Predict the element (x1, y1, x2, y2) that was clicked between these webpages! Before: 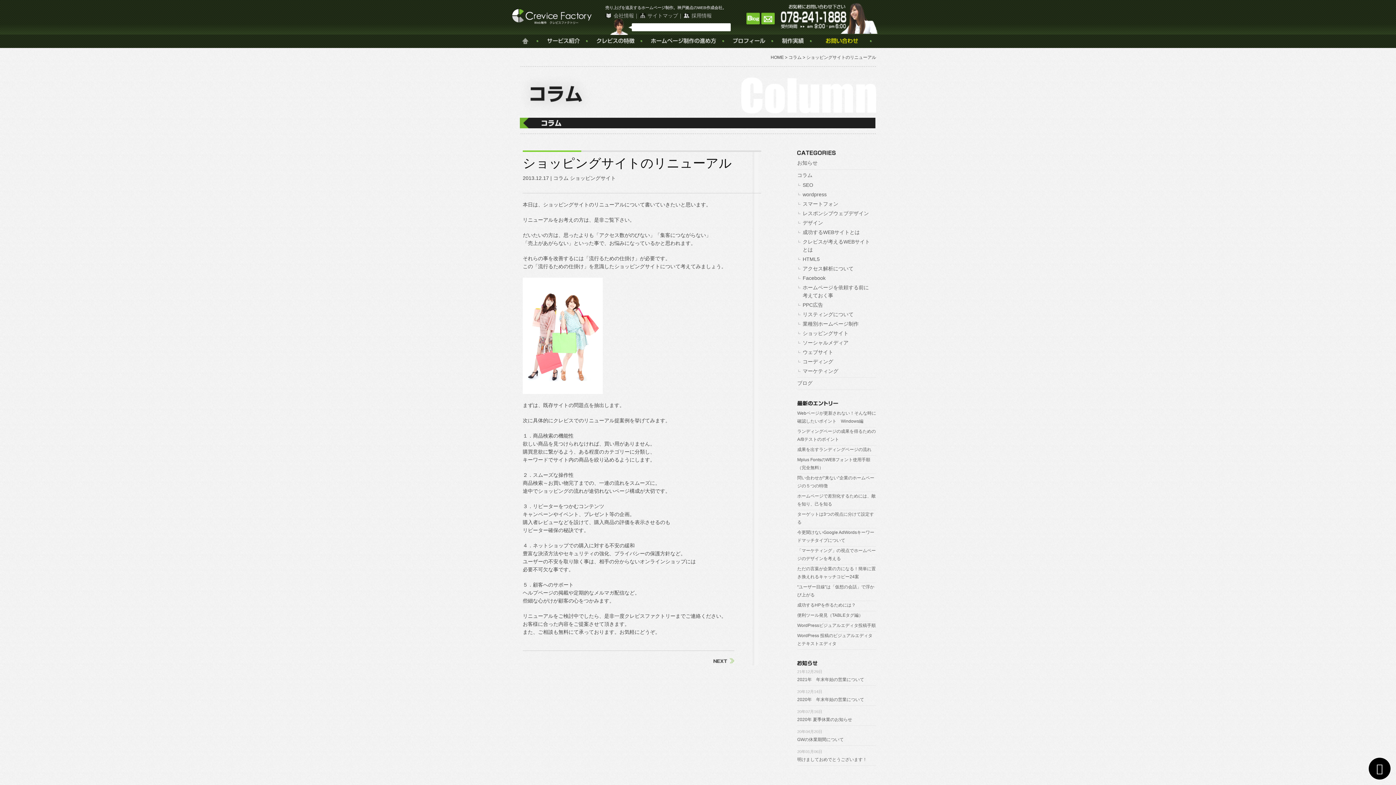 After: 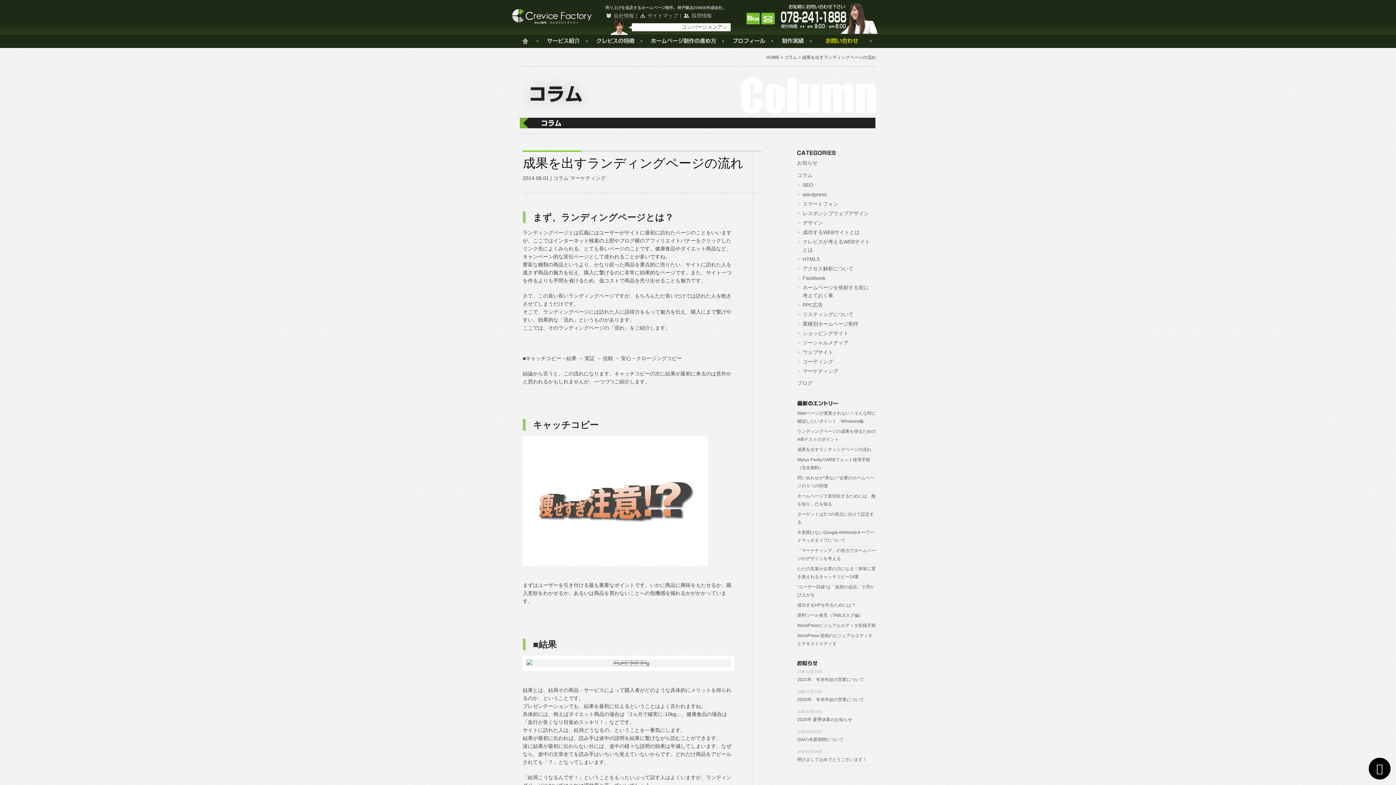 Action: label: 成果を出すランディングページの流れ bbox: (797, 447, 871, 452)